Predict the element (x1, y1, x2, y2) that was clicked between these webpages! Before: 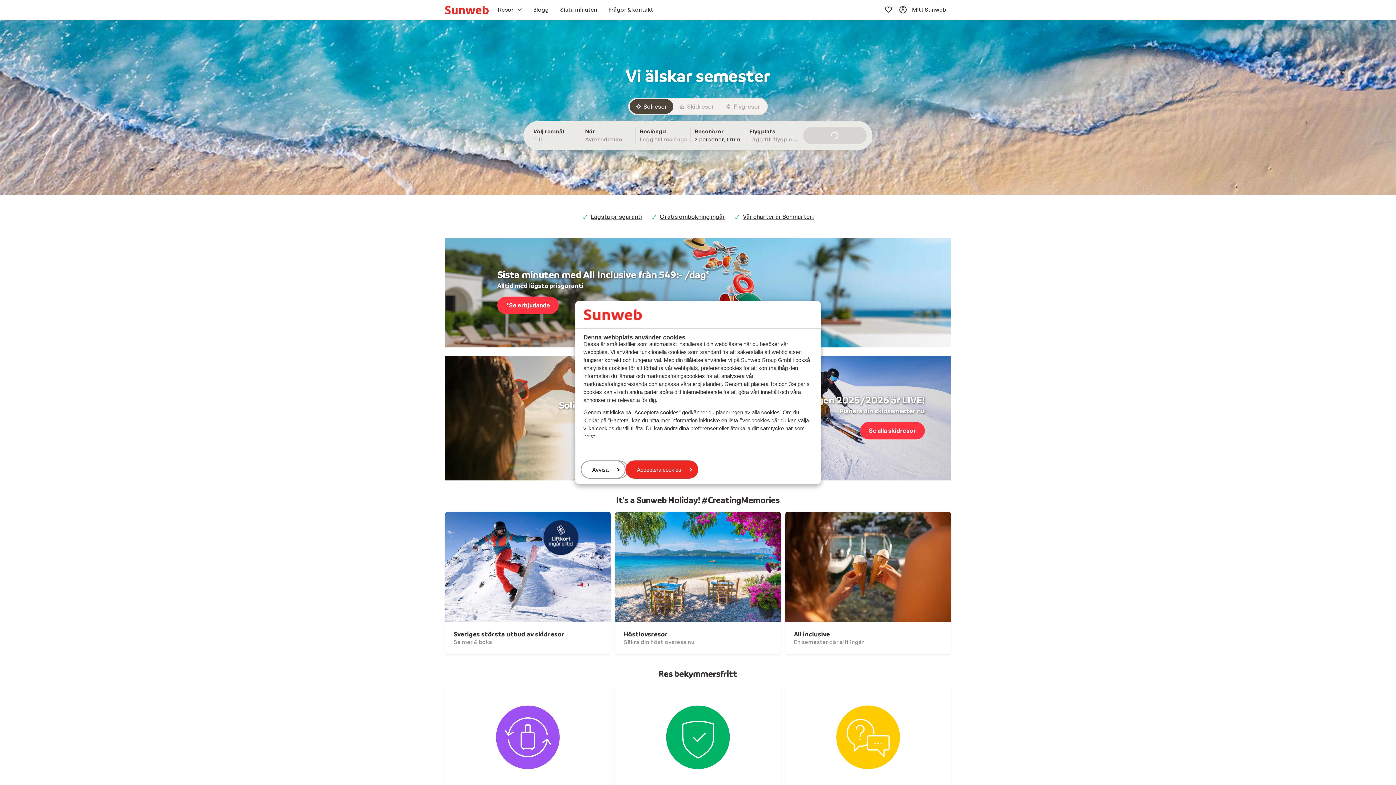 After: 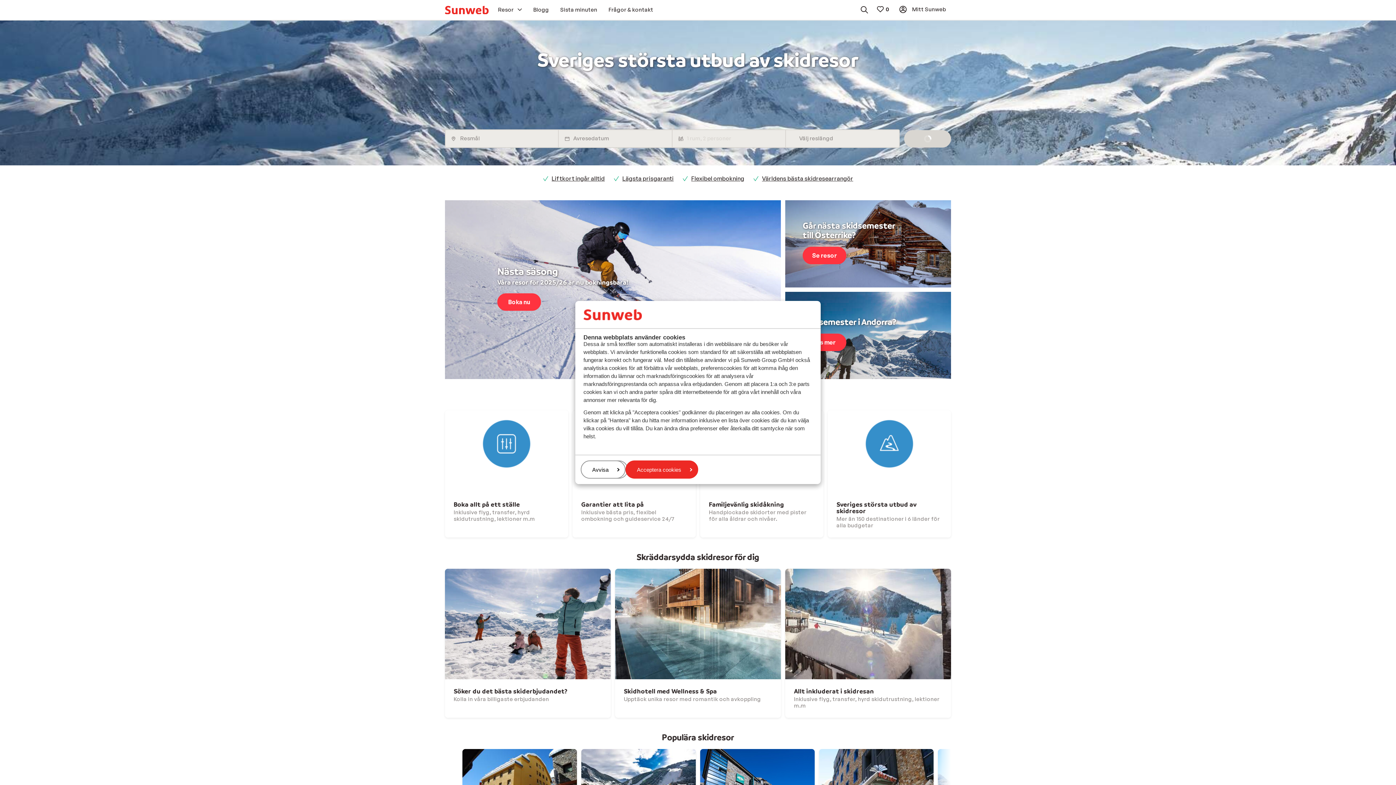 Action: bbox: (702, 356, 951, 480)